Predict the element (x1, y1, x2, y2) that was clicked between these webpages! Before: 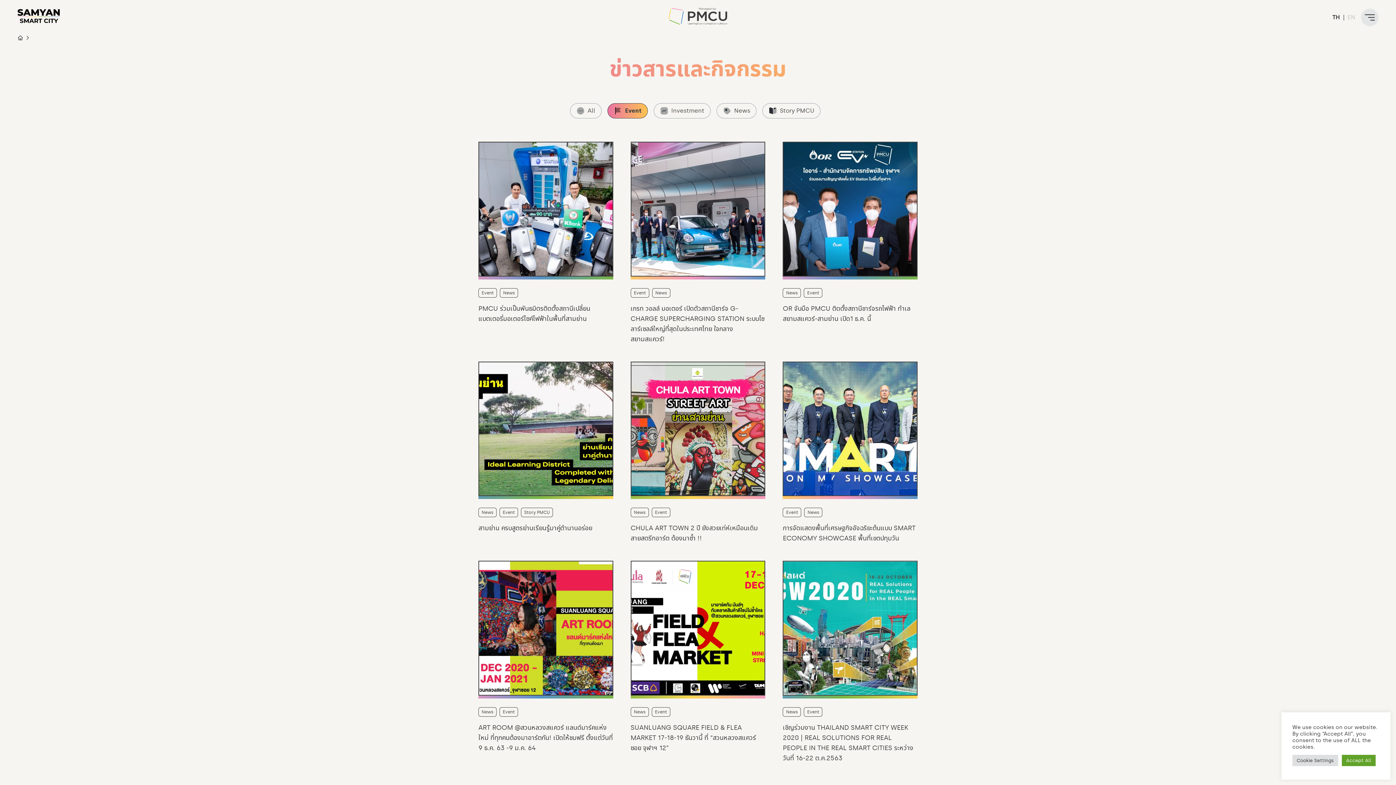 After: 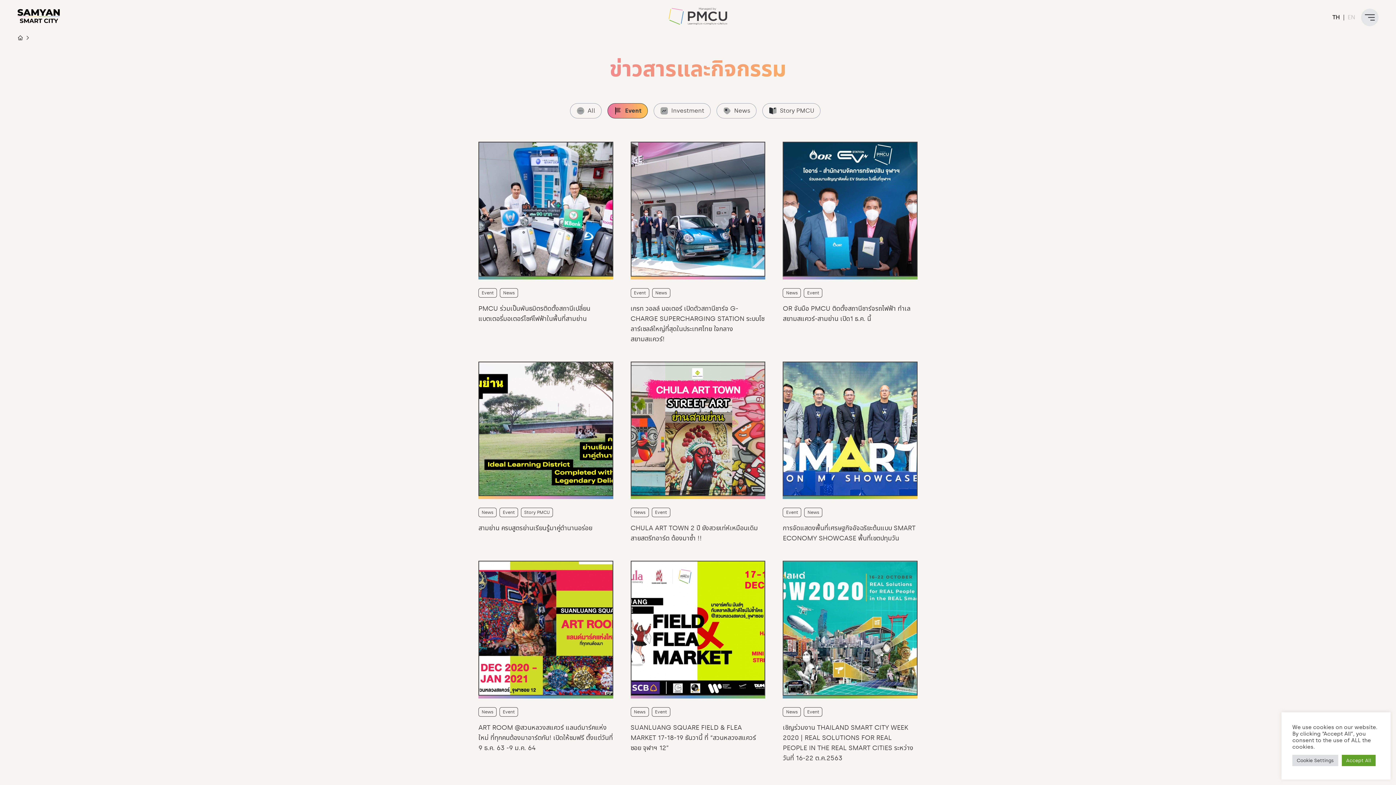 Action: bbox: (607, 103, 647, 118) label: Event